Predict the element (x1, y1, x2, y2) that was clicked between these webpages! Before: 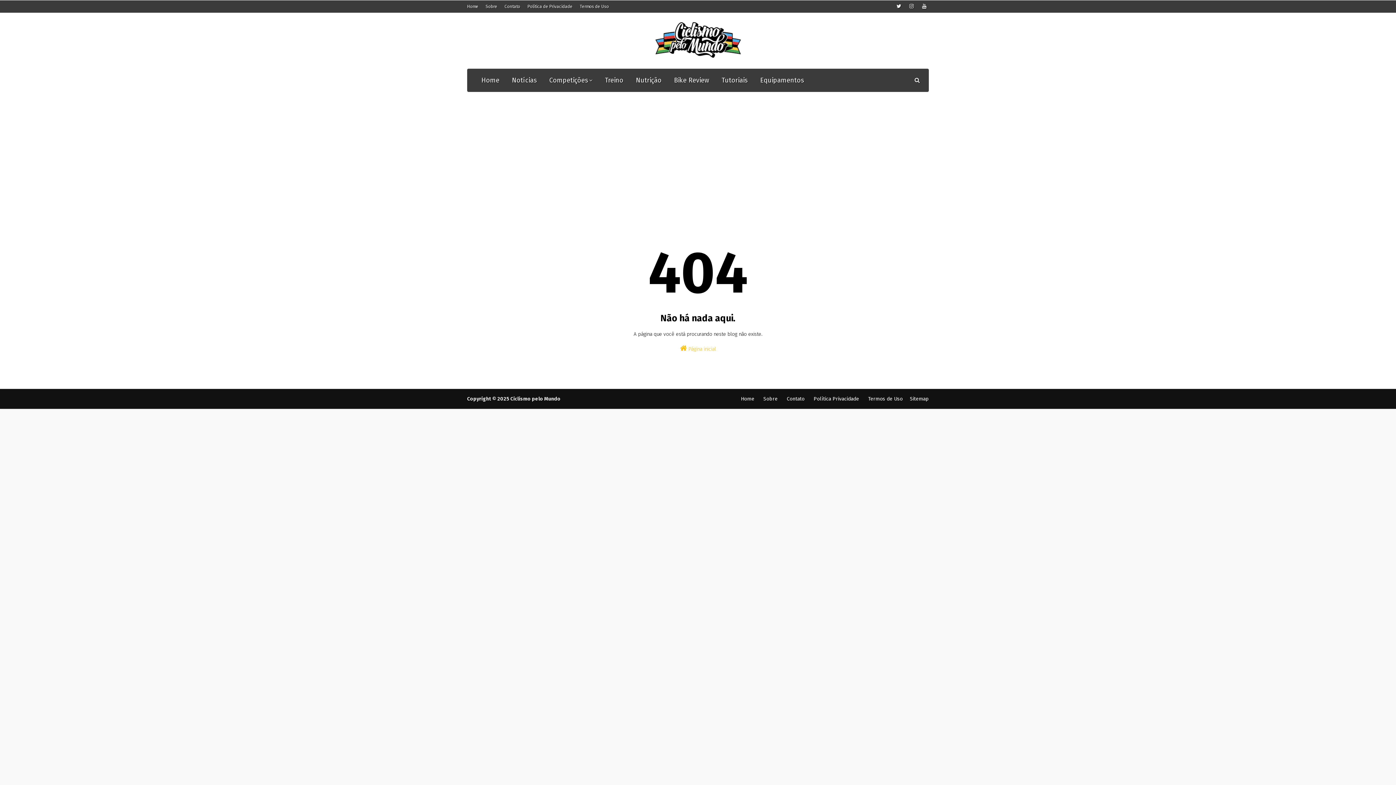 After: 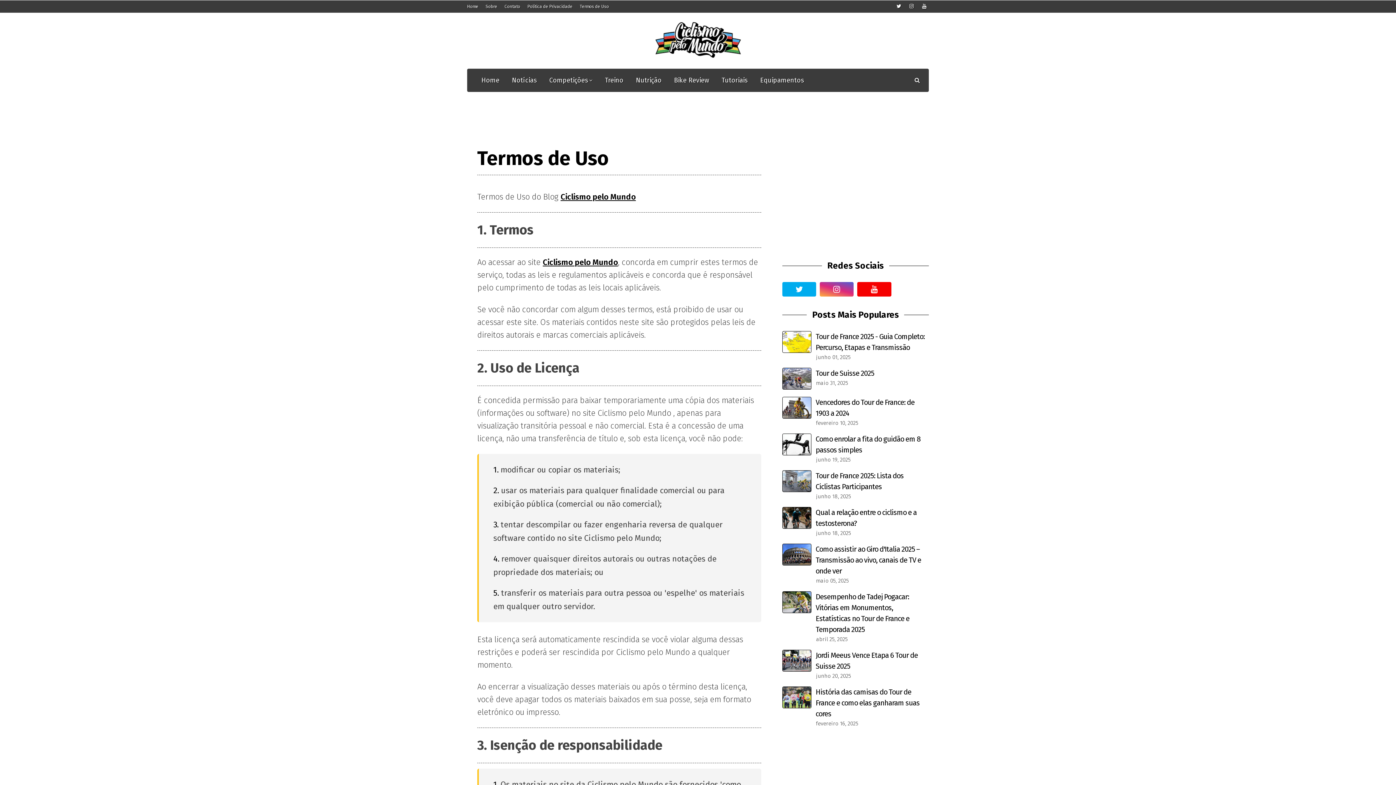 Action: bbox: (578, 0, 610, 12) label: Termos de Uso